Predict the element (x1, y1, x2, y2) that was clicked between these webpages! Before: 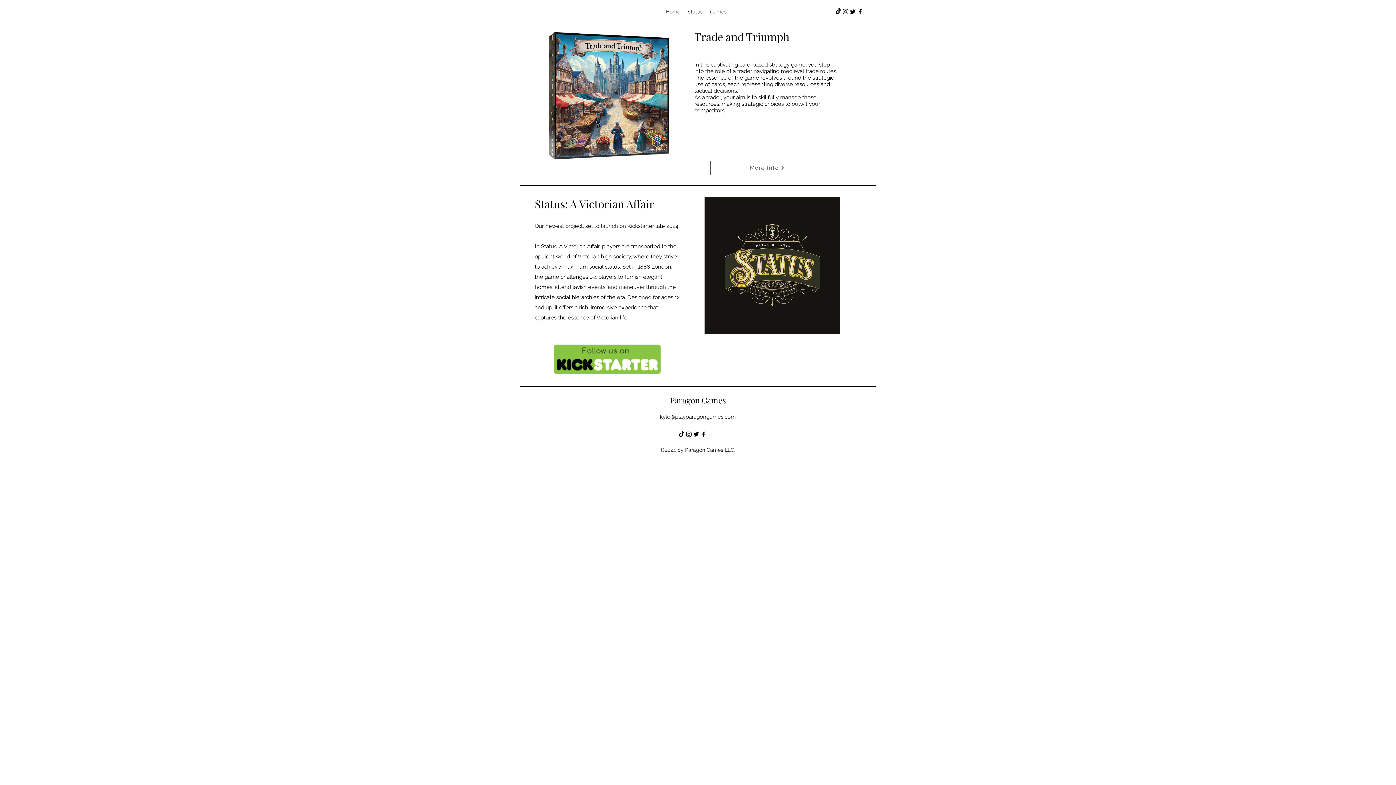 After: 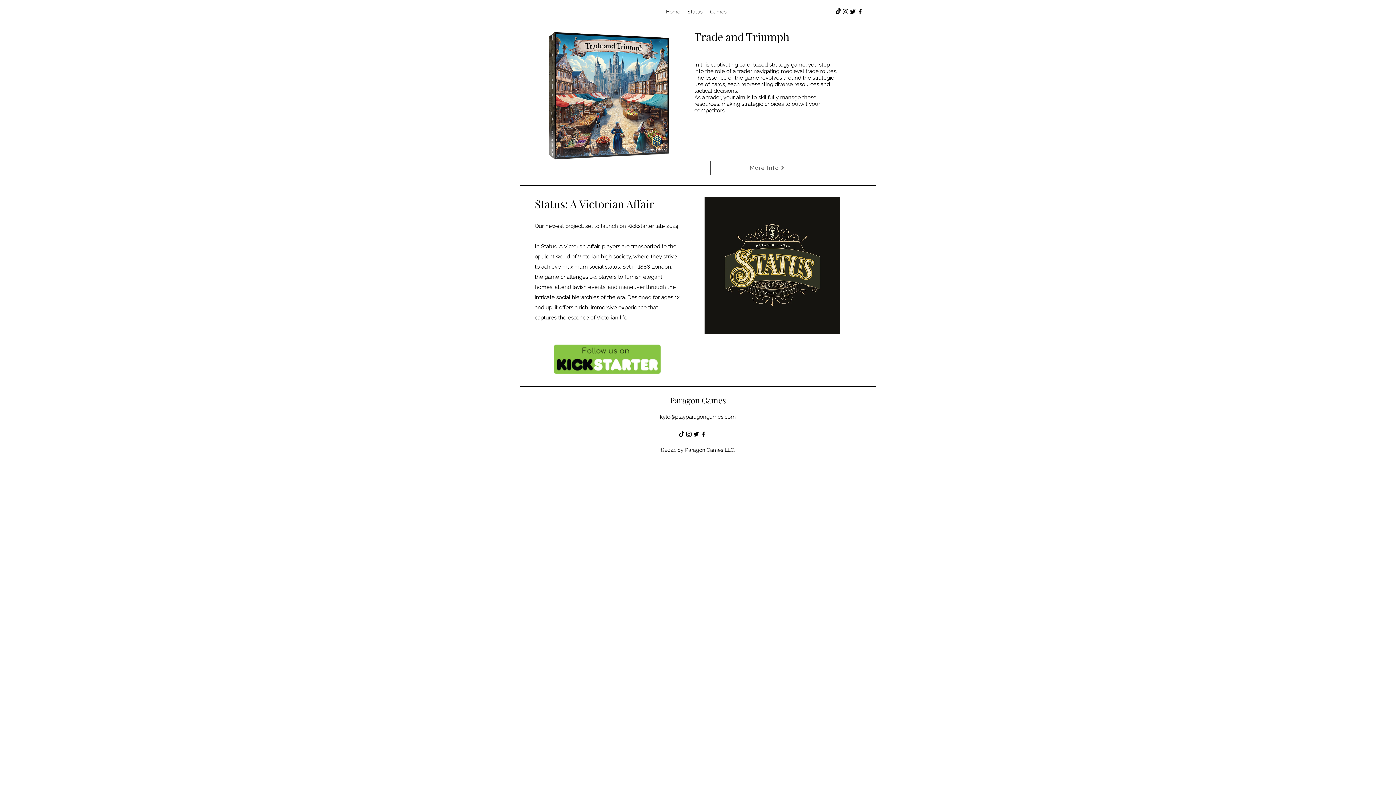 Action: label: TikTok bbox: (834, 8, 842, 15)